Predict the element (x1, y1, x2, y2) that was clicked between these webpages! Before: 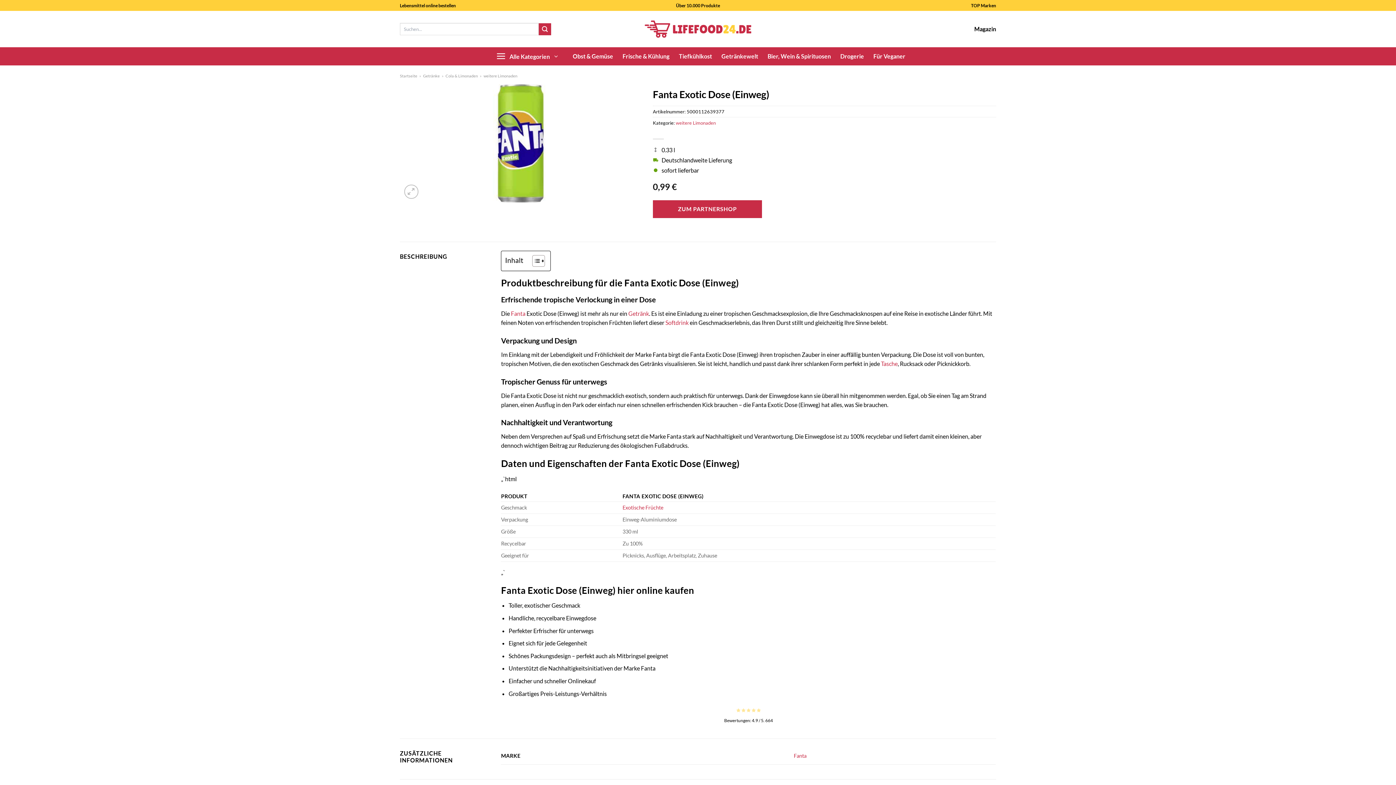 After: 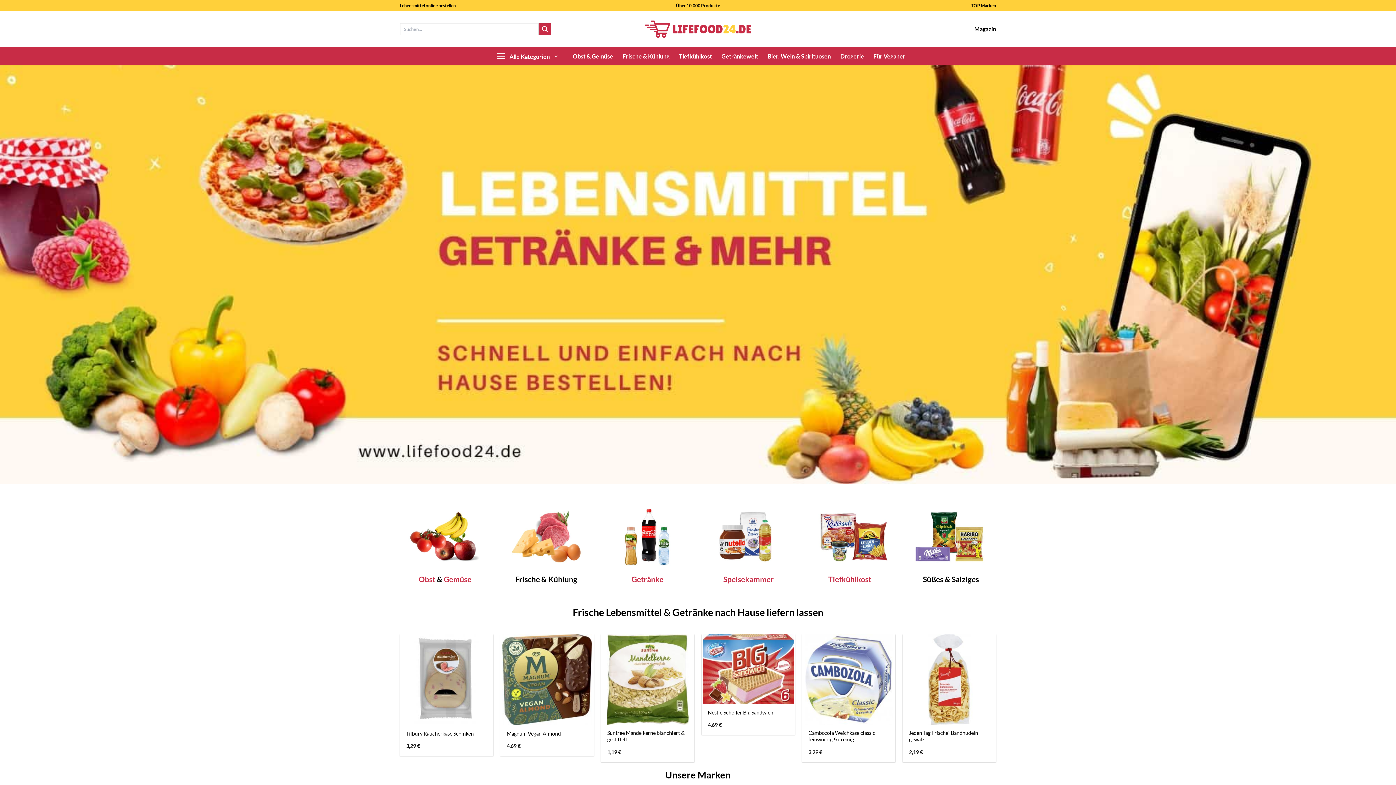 Action: label: Startseite bbox: (400, 73, 417, 78)